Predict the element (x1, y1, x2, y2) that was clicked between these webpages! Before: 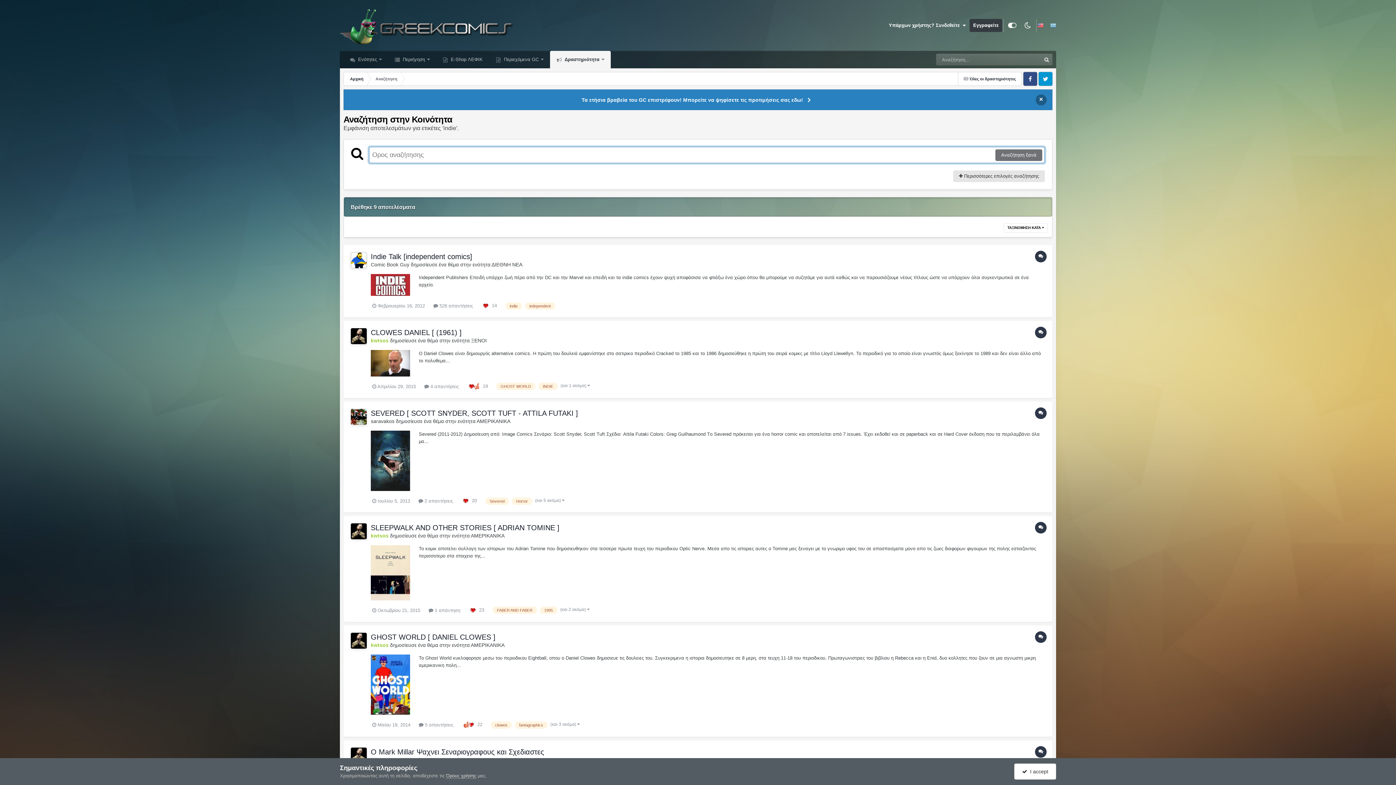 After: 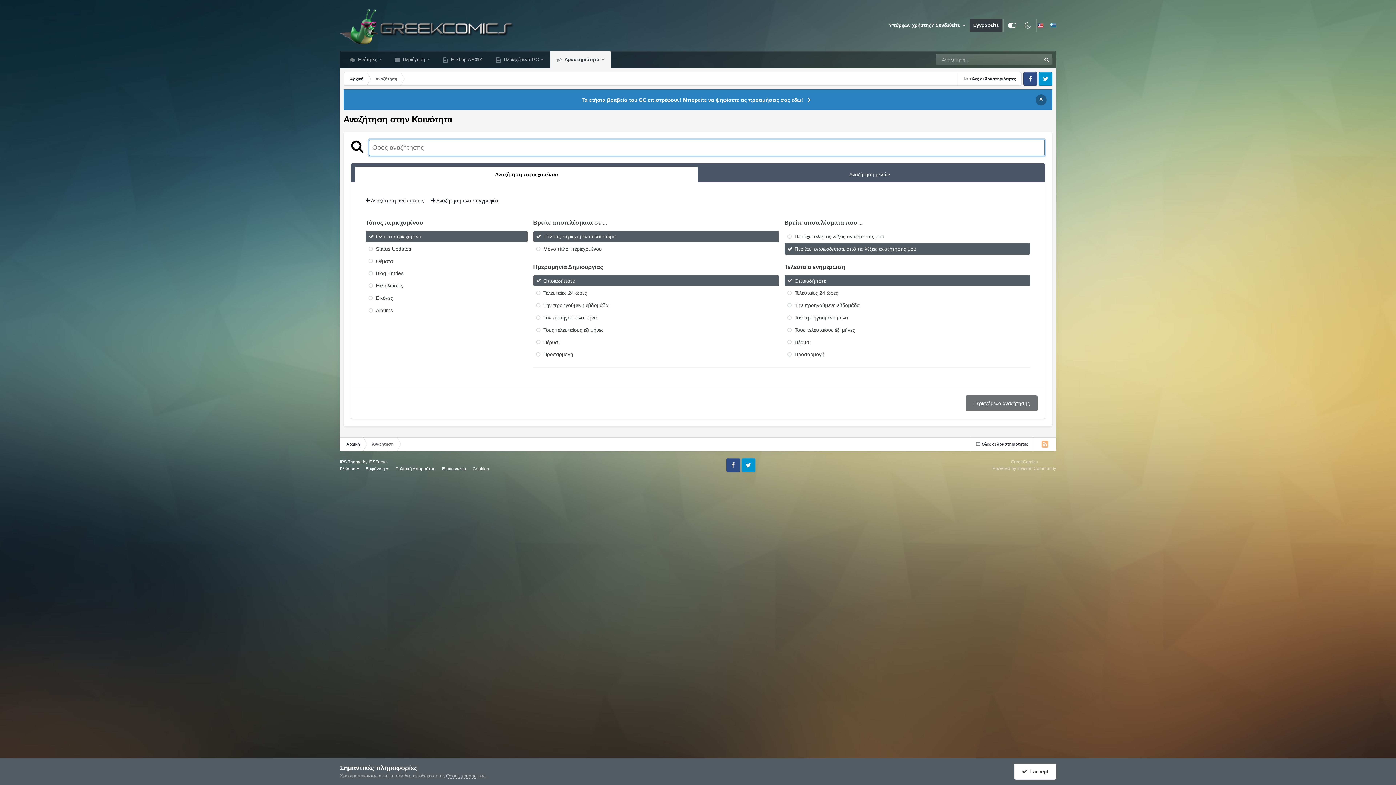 Action: bbox: (369, 72, 402, 85) label: Αναζήτηση